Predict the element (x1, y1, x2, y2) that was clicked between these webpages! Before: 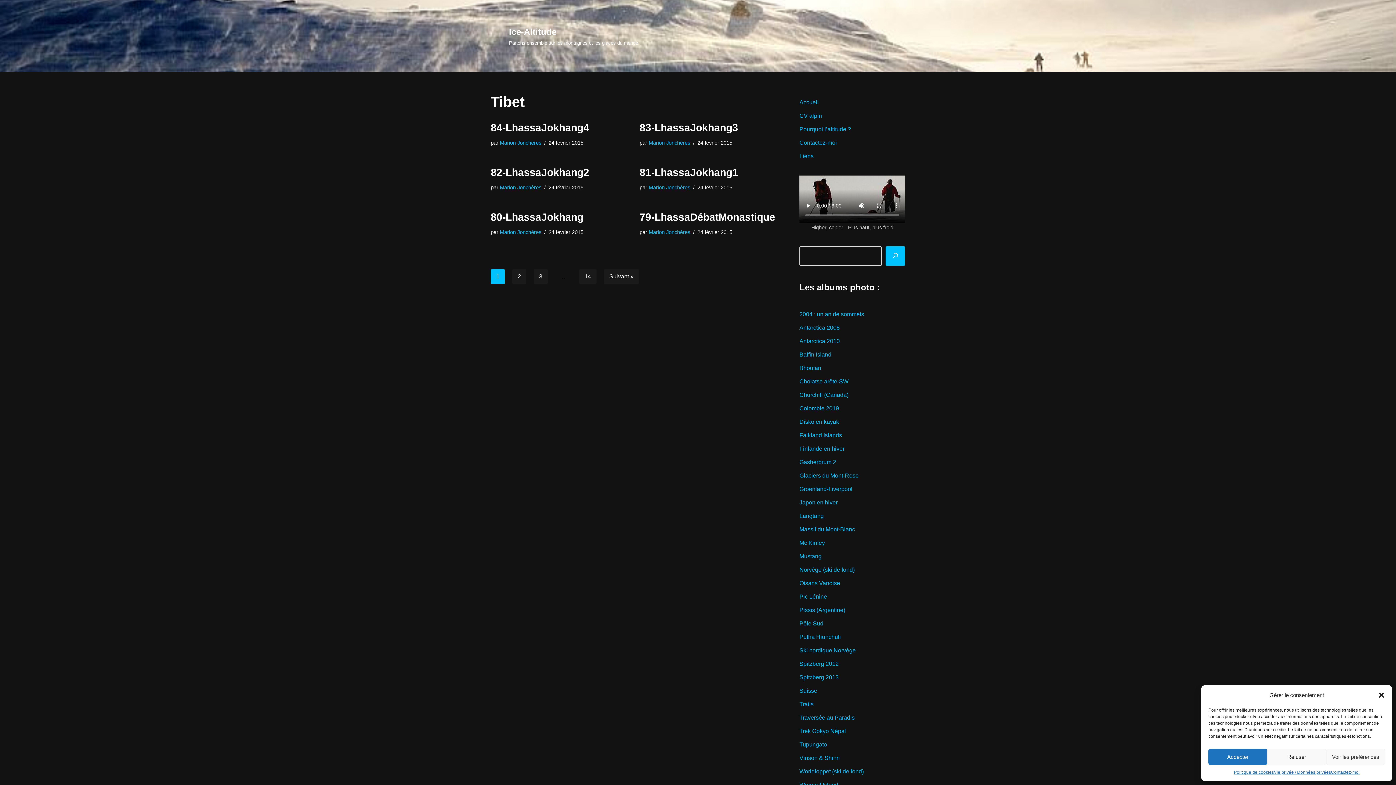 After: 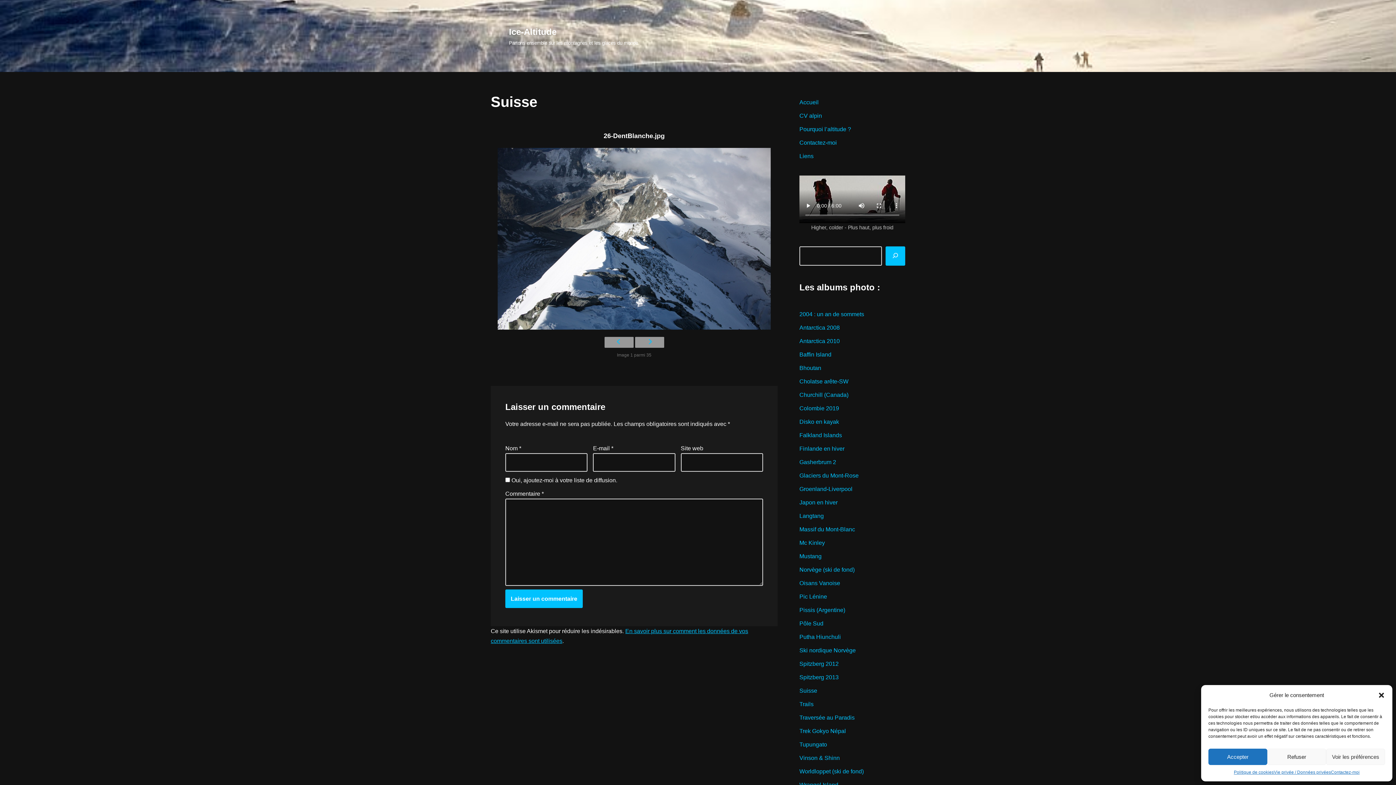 Action: bbox: (799, 688, 817, 694) label: Suisse